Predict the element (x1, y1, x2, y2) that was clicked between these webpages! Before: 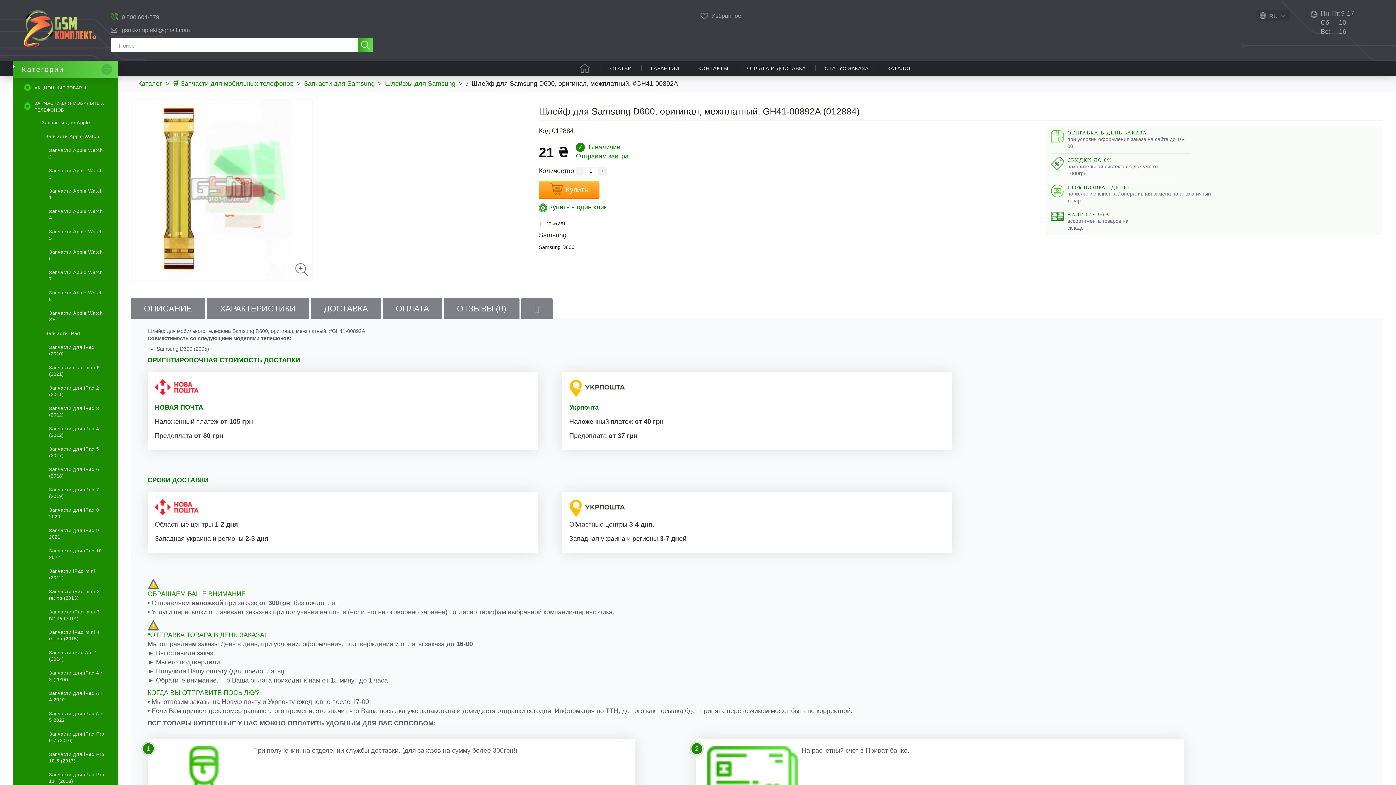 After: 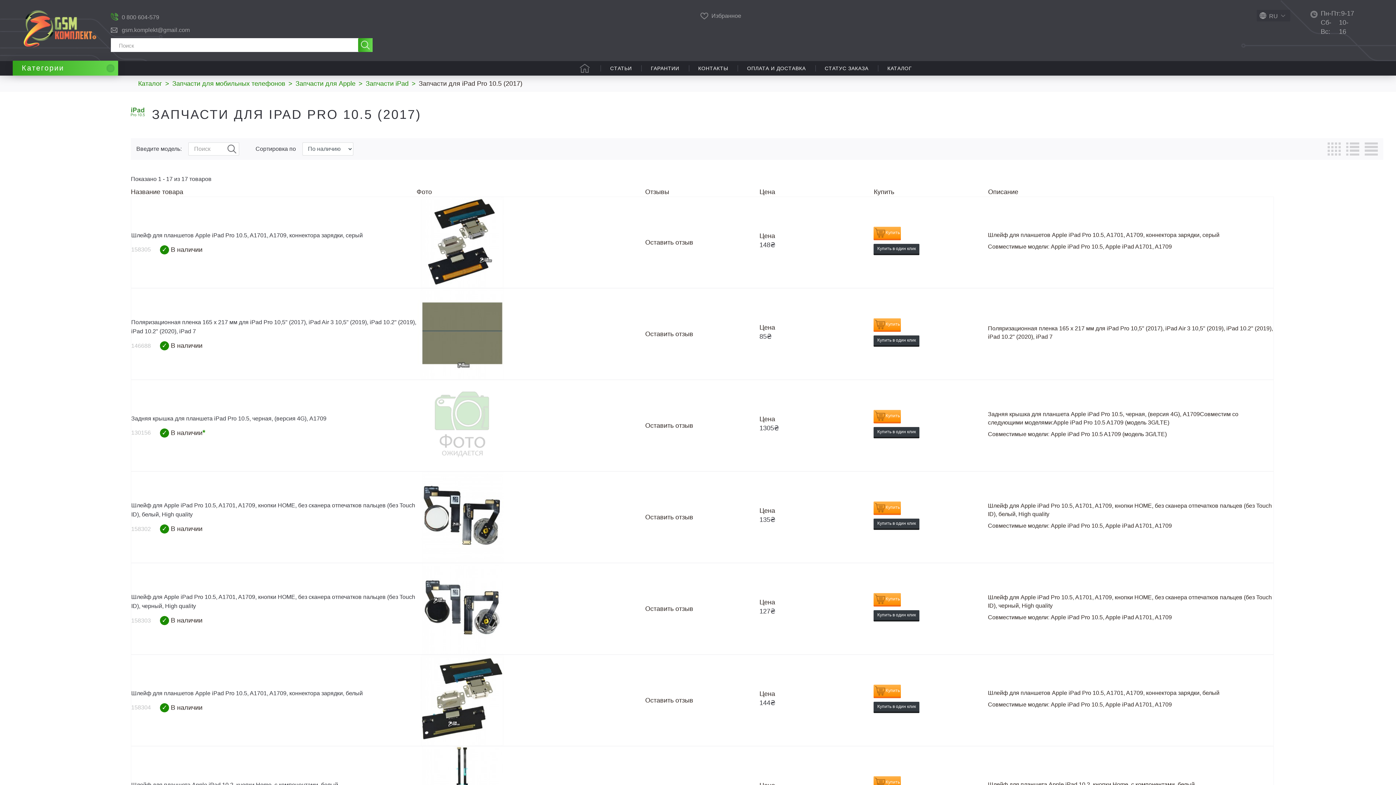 Action: label: Запчасти для iPad Pro 10.5 (2017) bbox: (41, 748, 107, 768)